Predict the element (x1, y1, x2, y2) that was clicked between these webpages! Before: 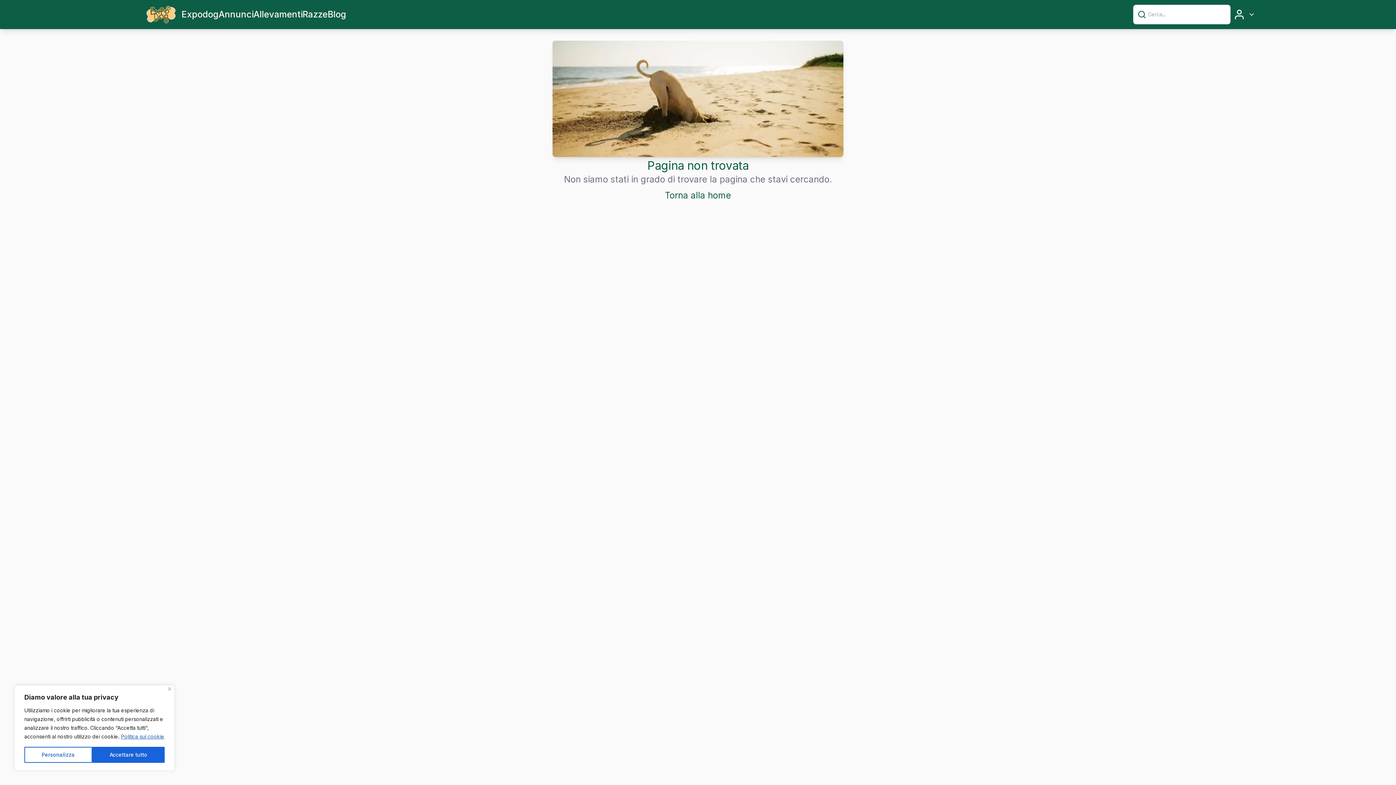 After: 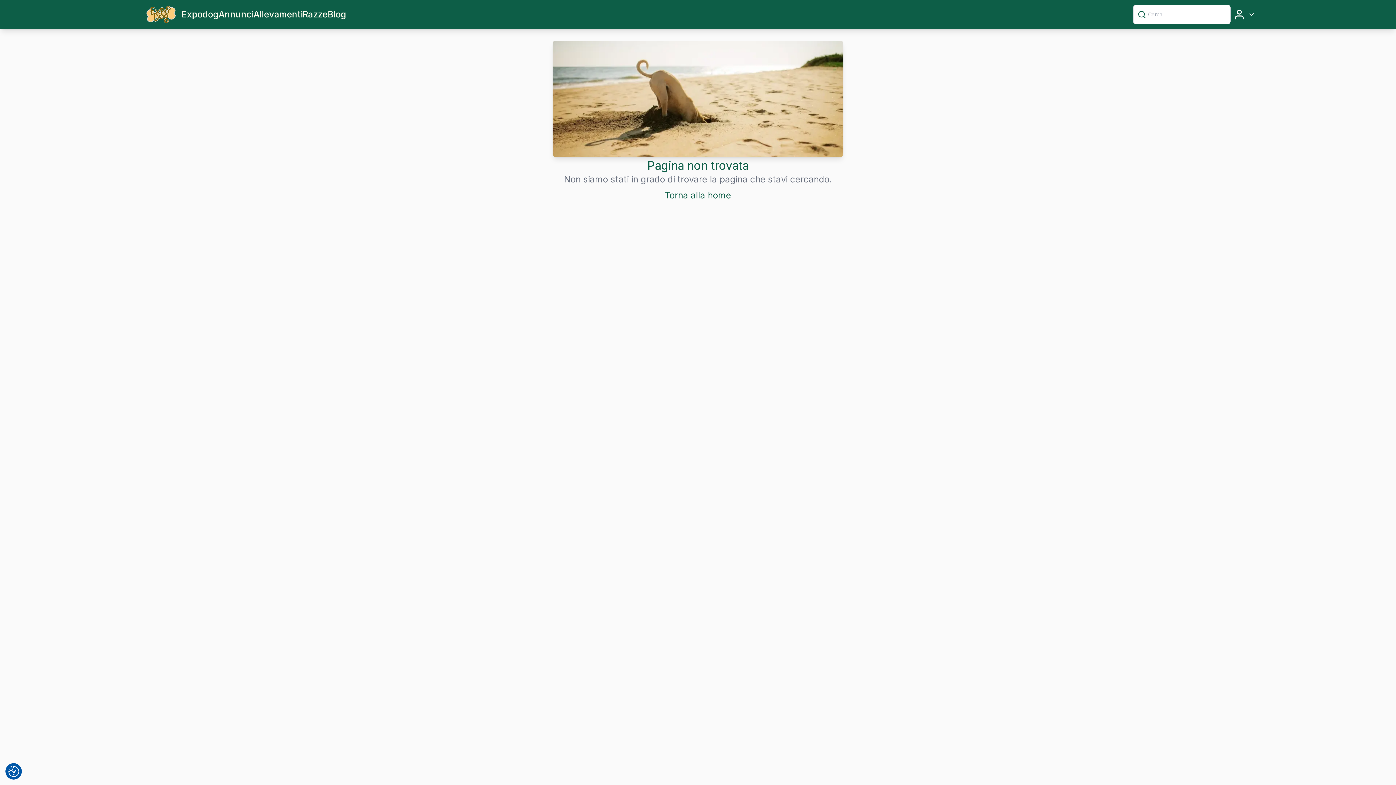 Action: label: Accettare tutto bbox: (92, 747, 164, 763)